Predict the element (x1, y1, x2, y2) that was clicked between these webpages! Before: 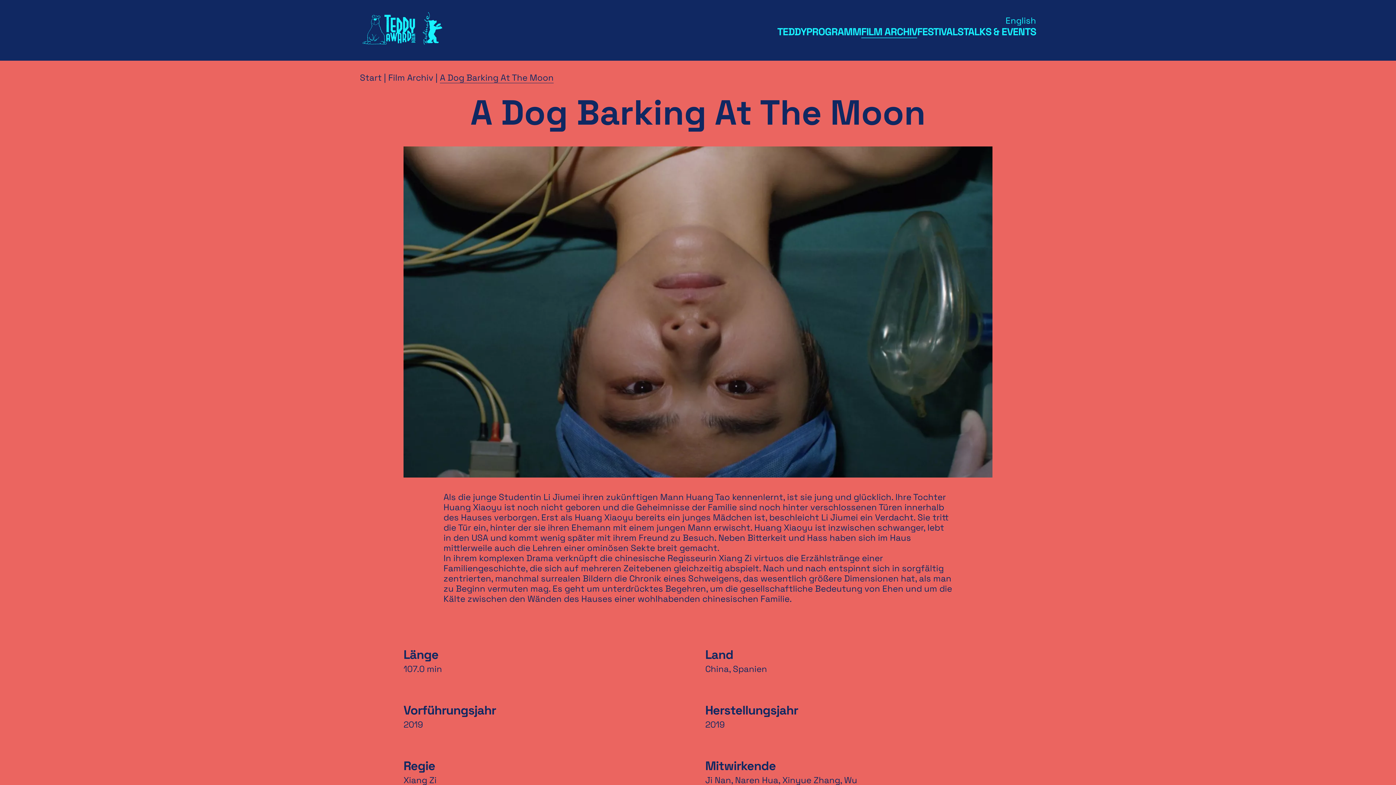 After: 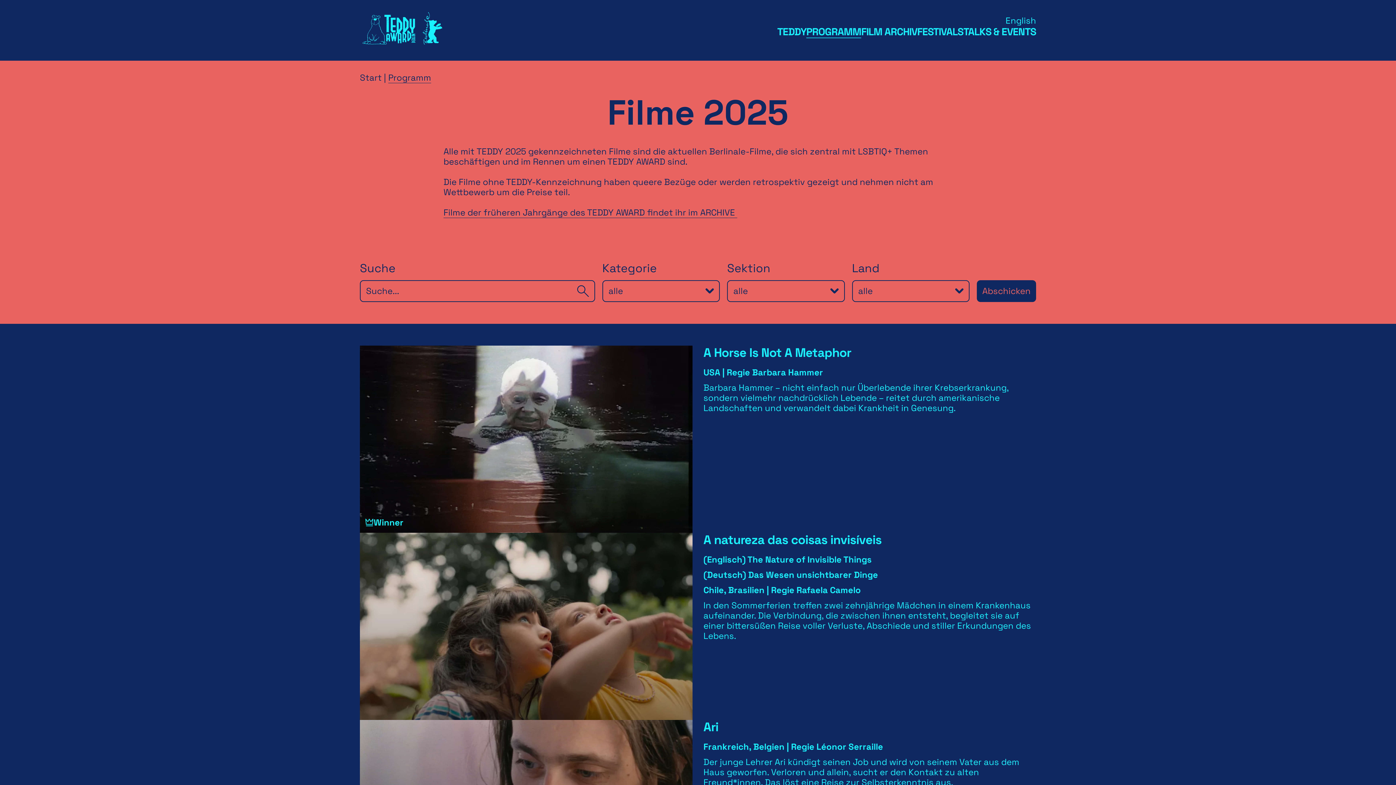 Action: label: PROGRAMM bbox: (806, 25, 861, 38)